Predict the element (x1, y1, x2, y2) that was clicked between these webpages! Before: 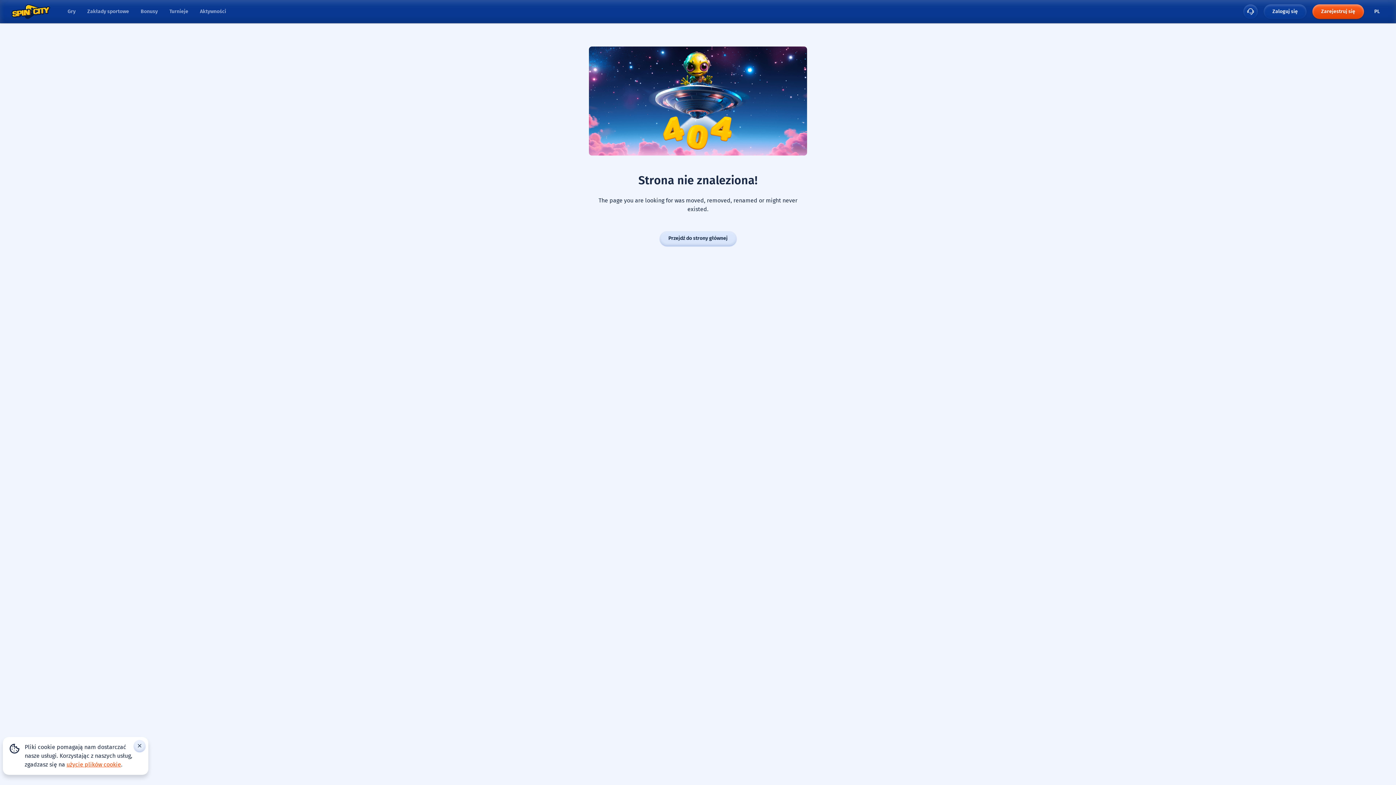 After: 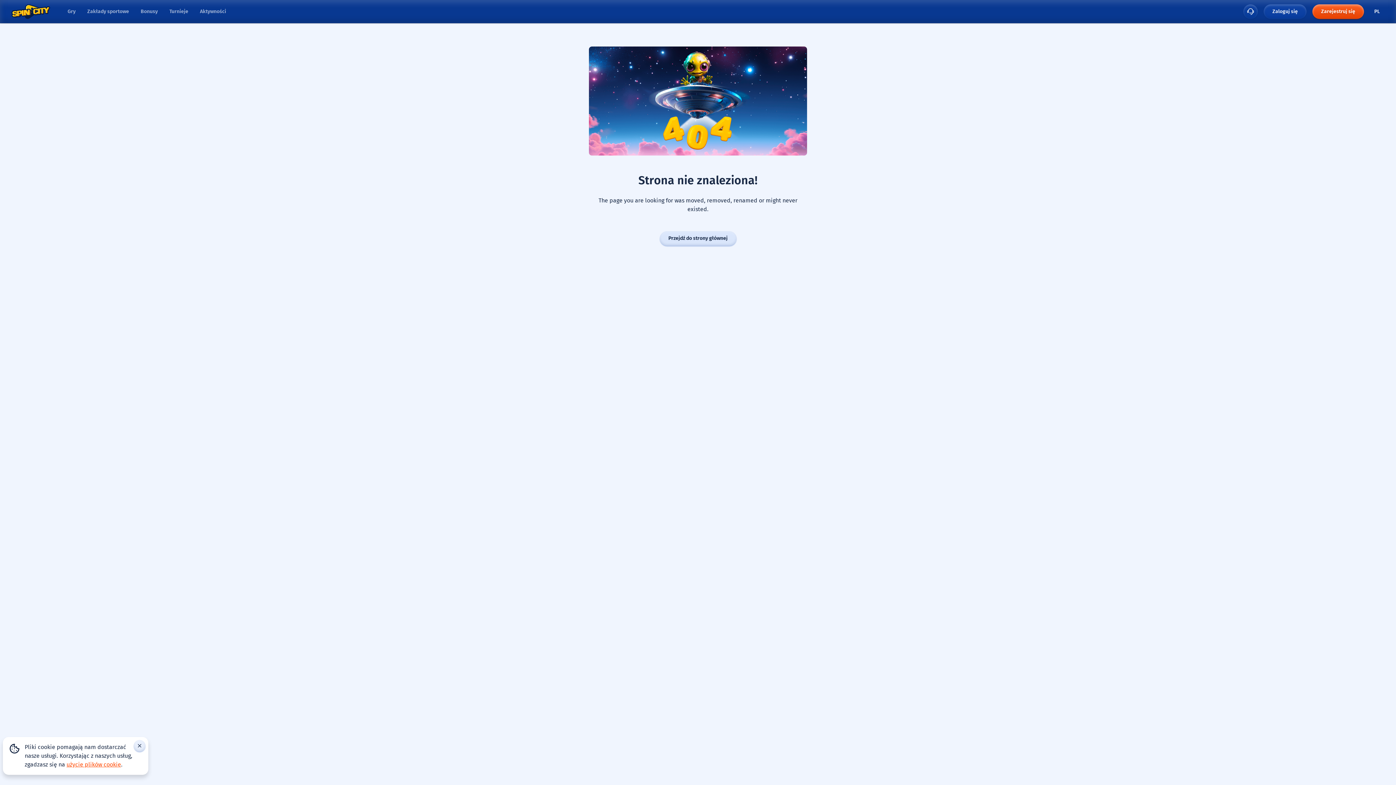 Action: bbox: (1264, 4, 1306, 18) label: Zaloguj się